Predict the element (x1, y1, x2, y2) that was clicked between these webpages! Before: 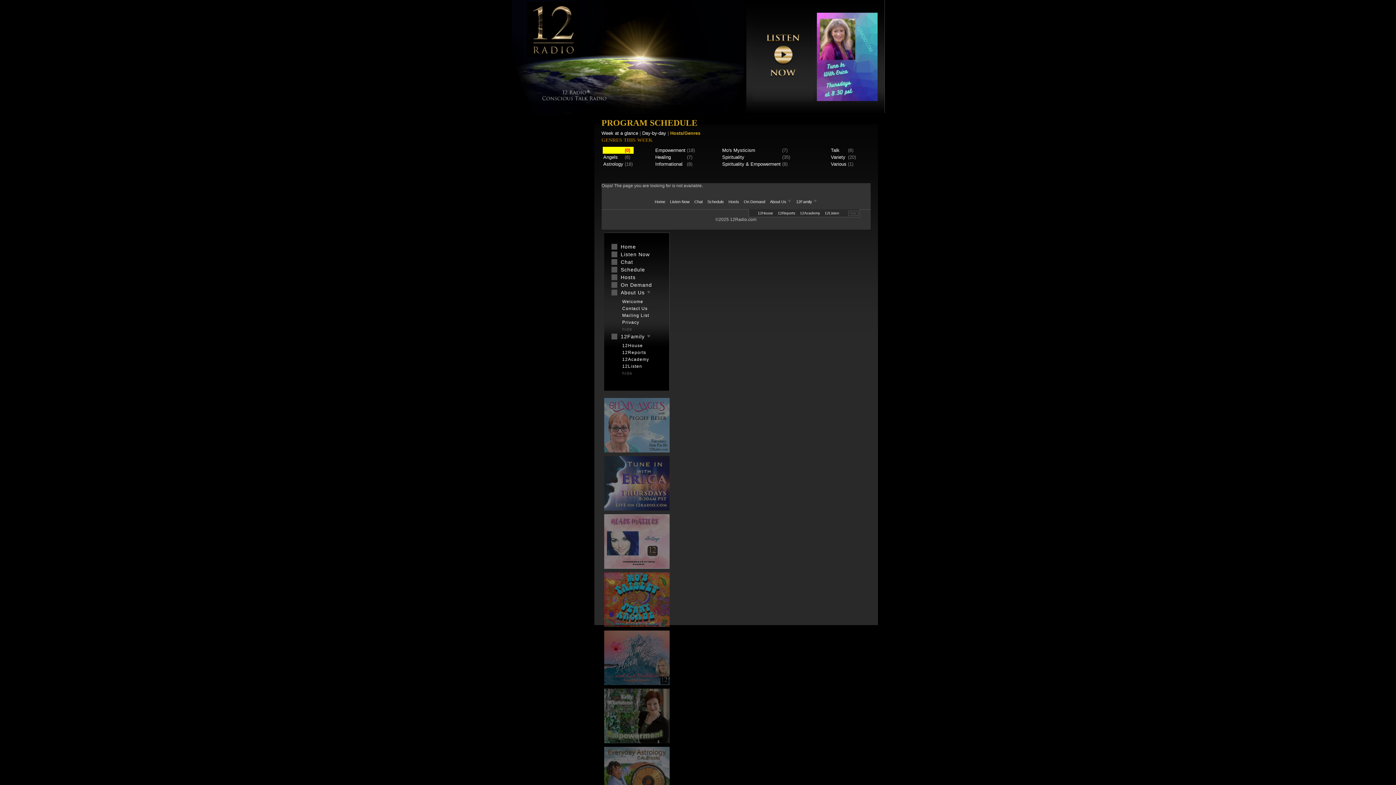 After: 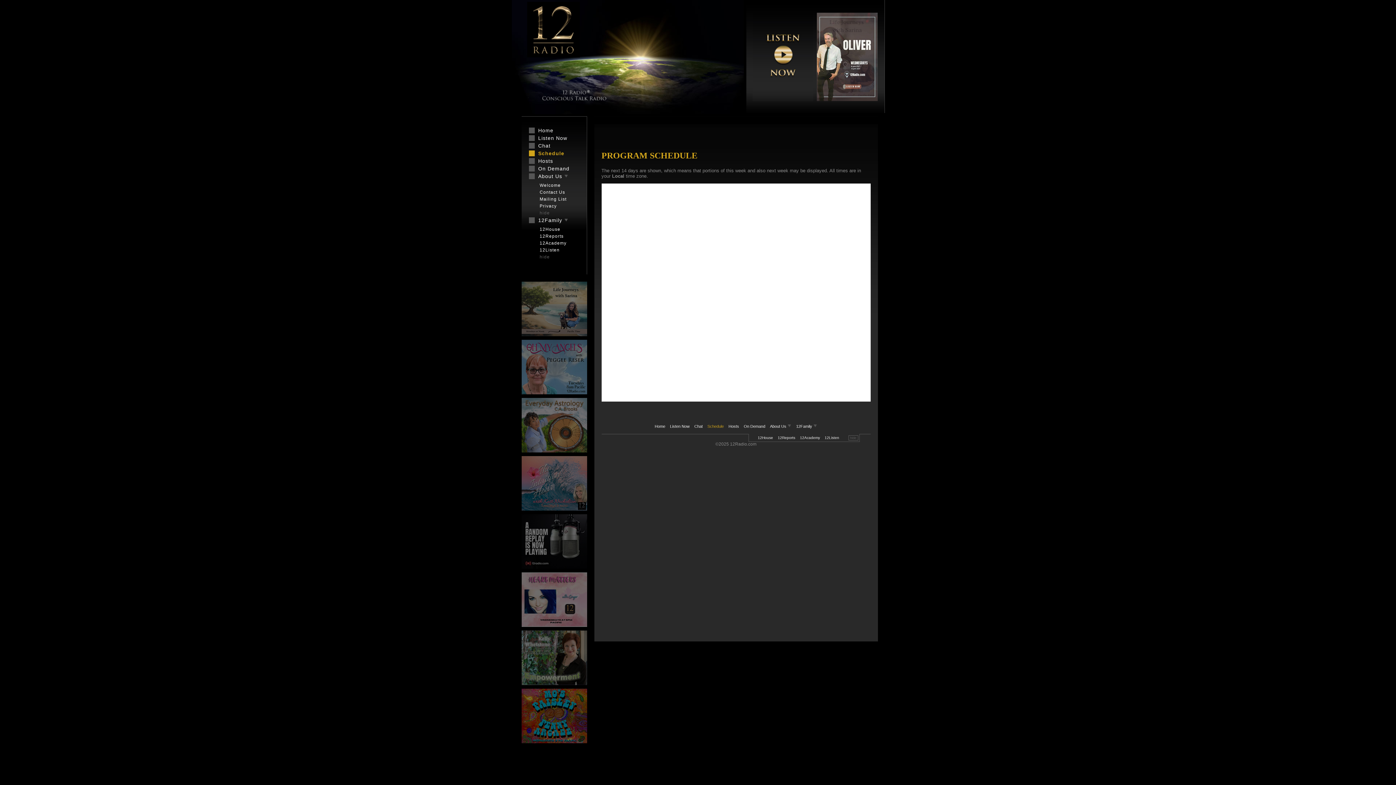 Action: label: Schedule bbox: (611, 266, 662, 272)